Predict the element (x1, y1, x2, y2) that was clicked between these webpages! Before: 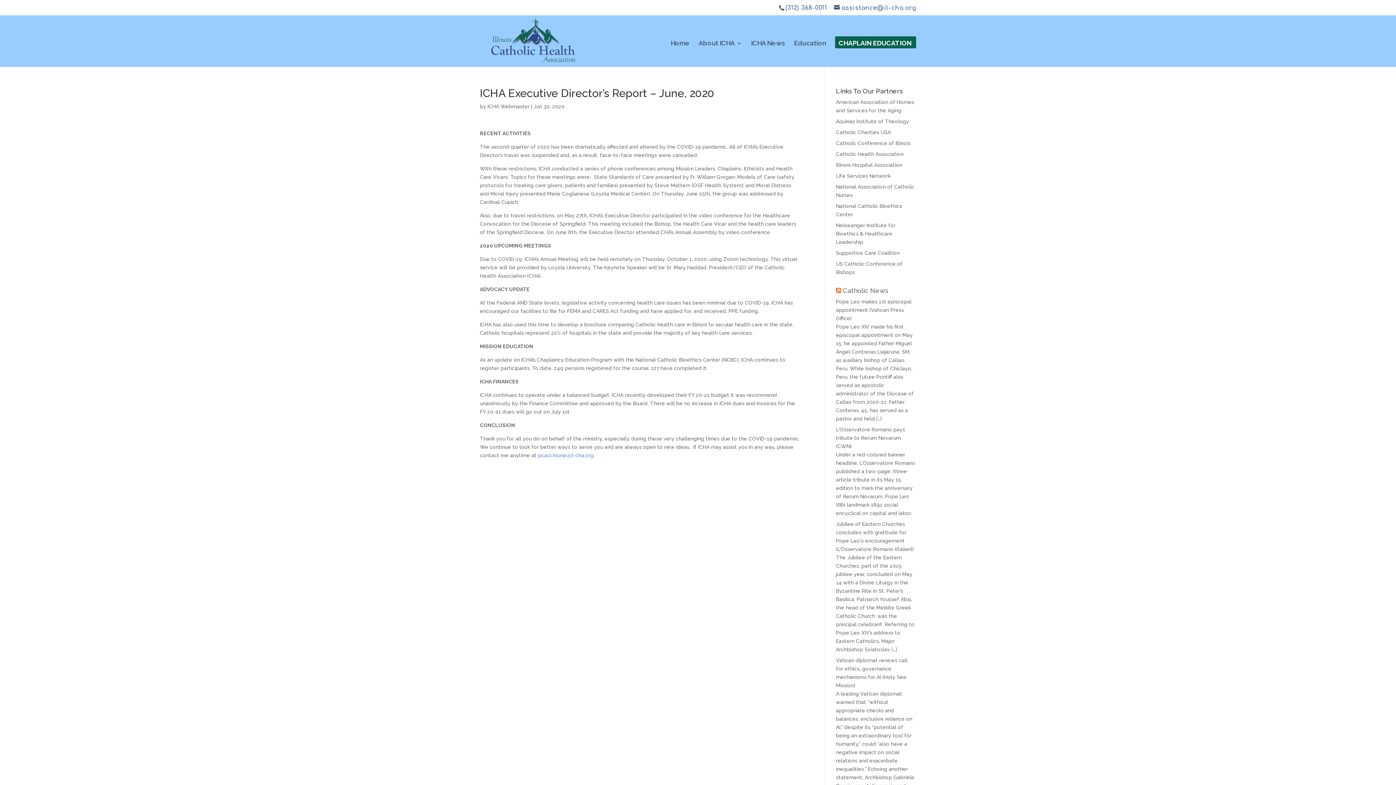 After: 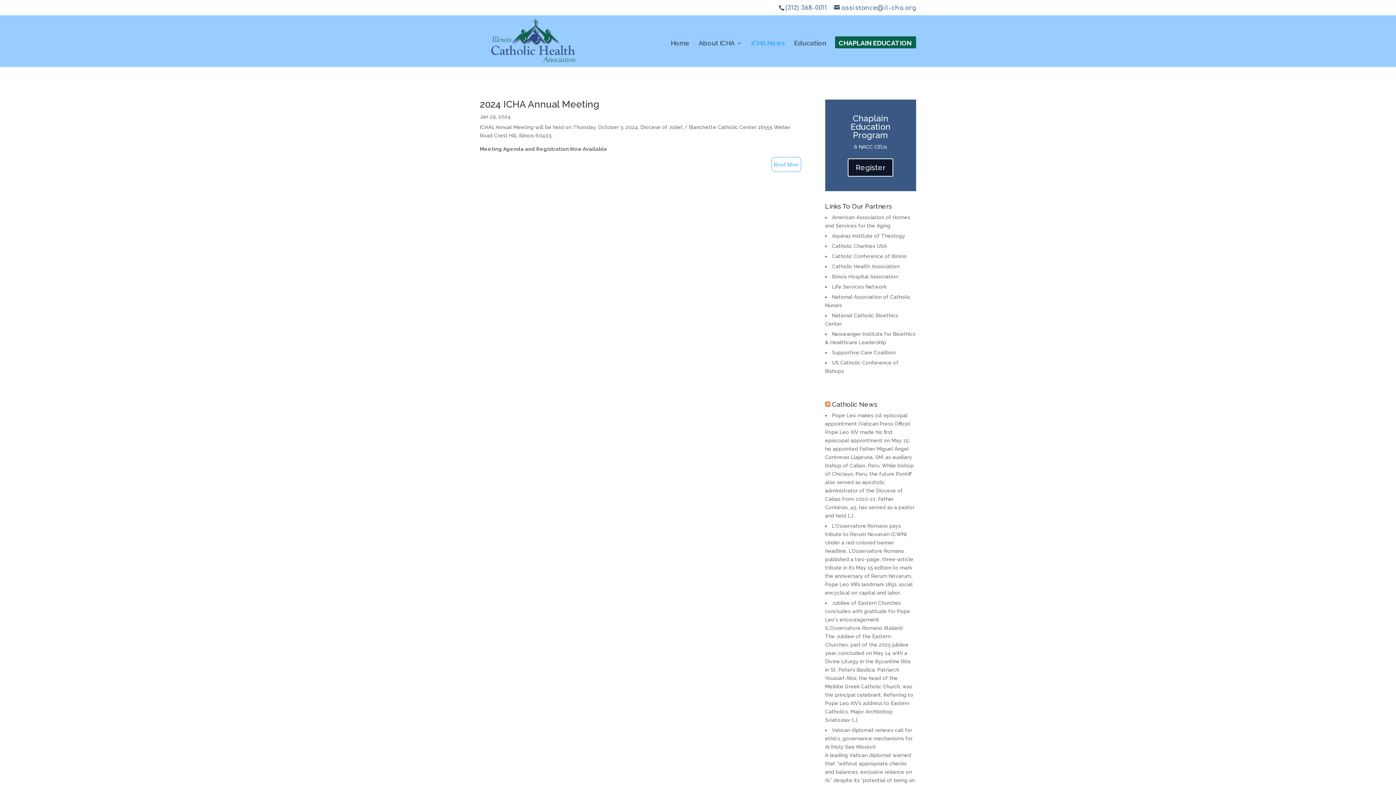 Action: bbox: (751, 40, 785, 66) label: ICHA News